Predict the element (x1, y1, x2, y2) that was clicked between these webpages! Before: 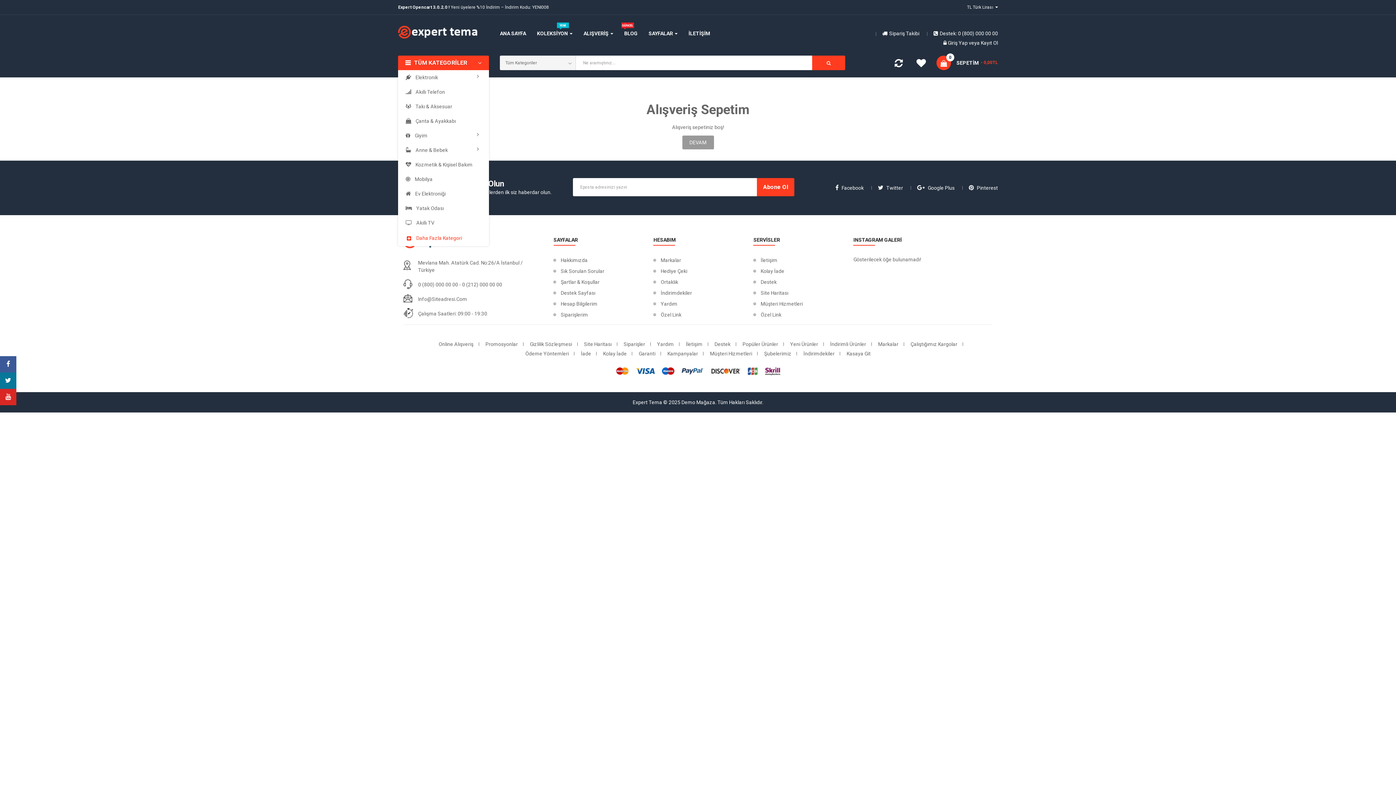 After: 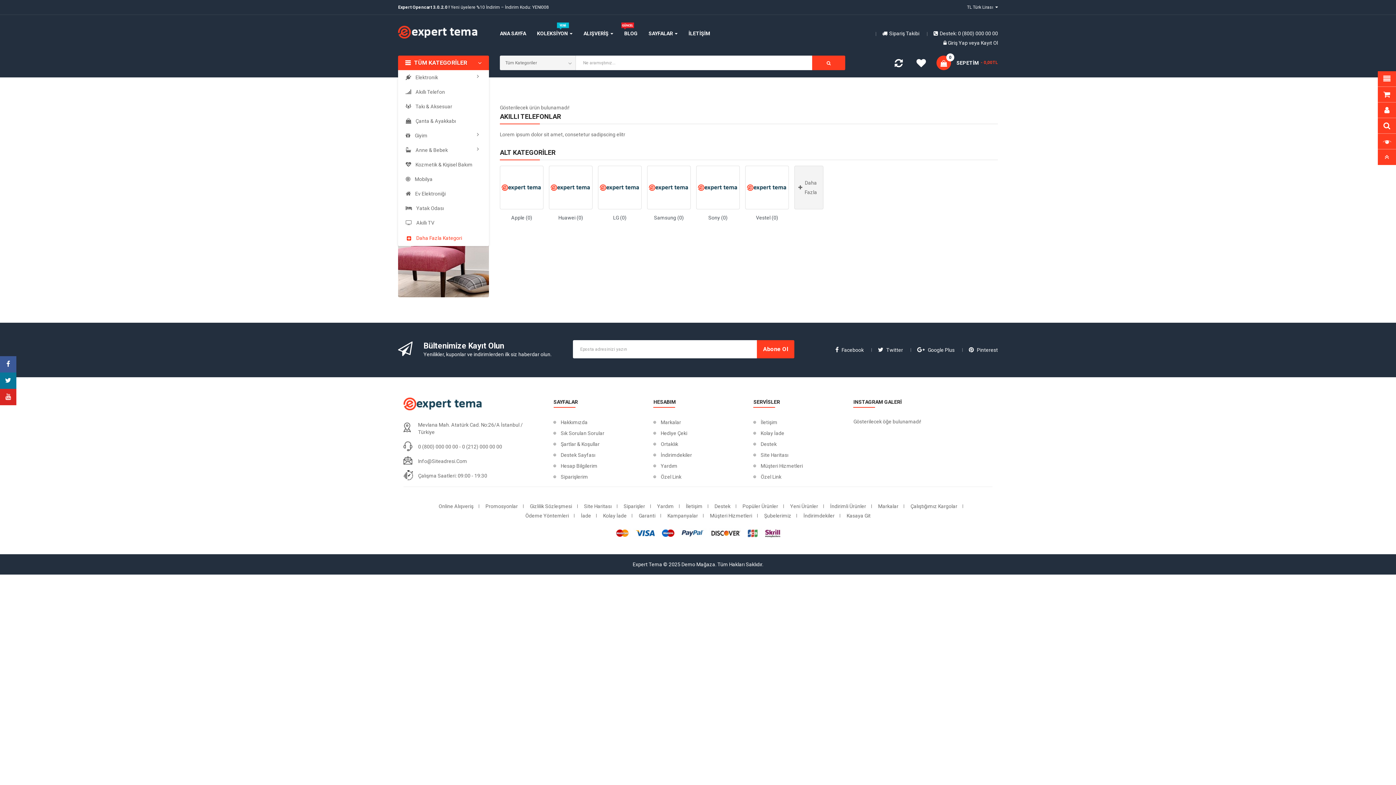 Action: bbox: (404, 84, 483, 99) label: Akıllı Telefon